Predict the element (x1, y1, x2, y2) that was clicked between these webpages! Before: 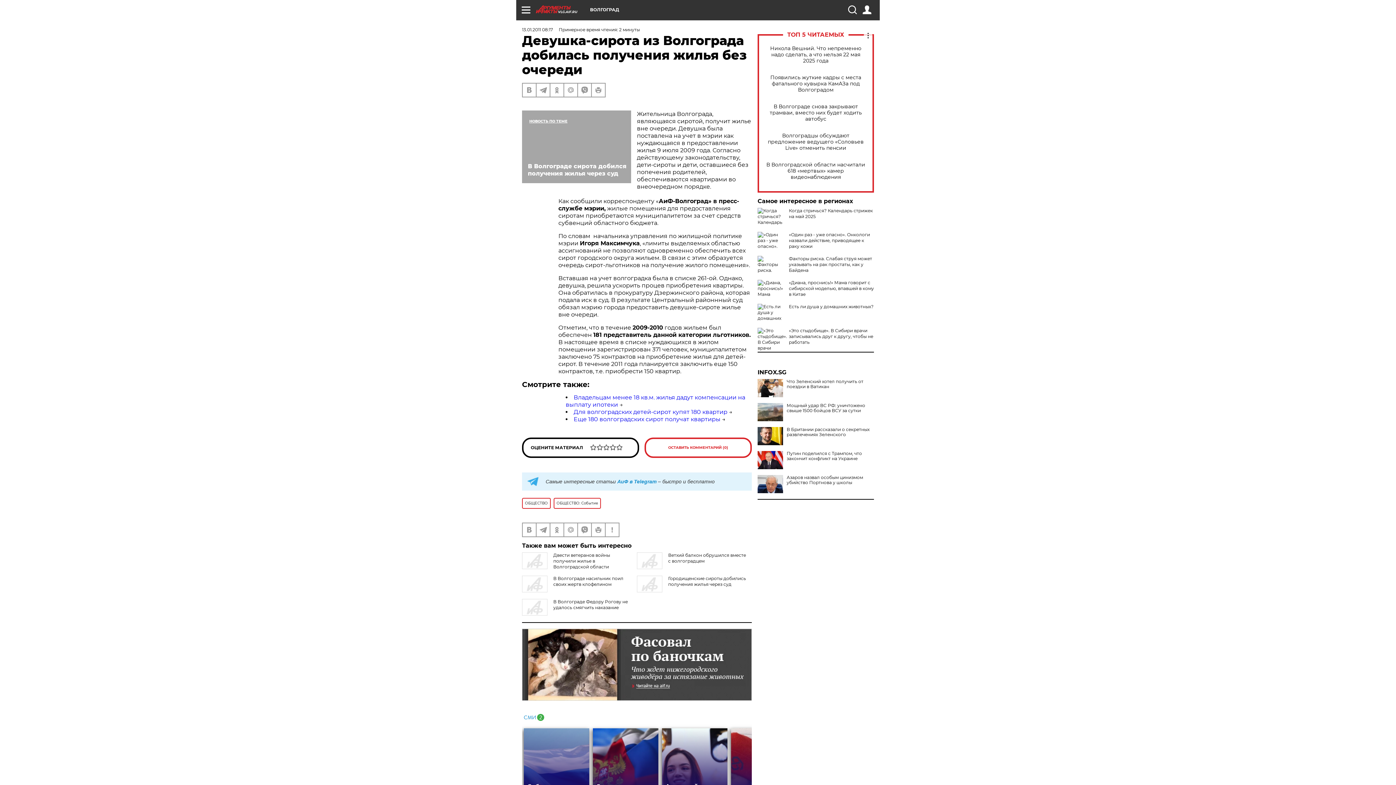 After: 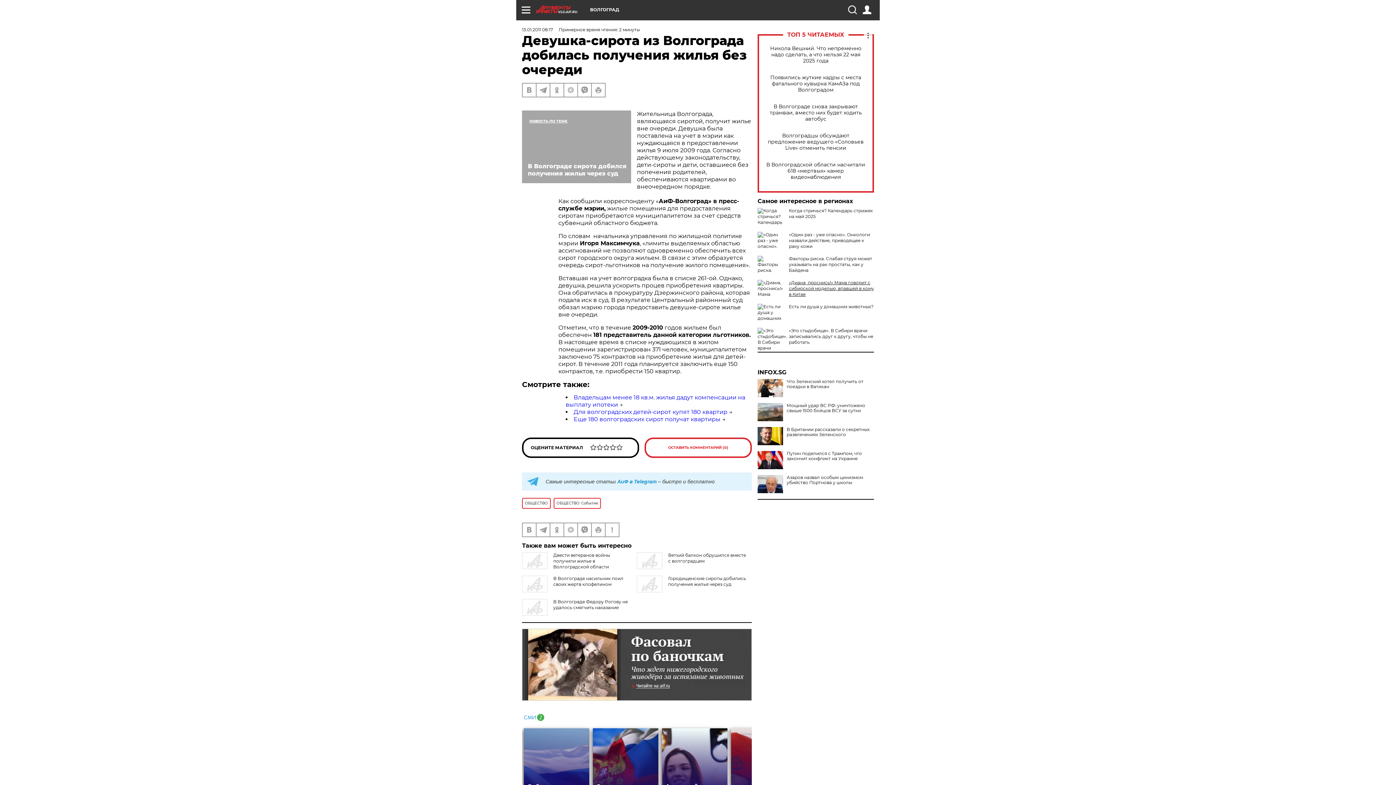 Action: label: «Диана, проснись!» Мама говорит с сибирской моделью, впавшей в кому в Китае bbox: (789, 280, 874, 297)